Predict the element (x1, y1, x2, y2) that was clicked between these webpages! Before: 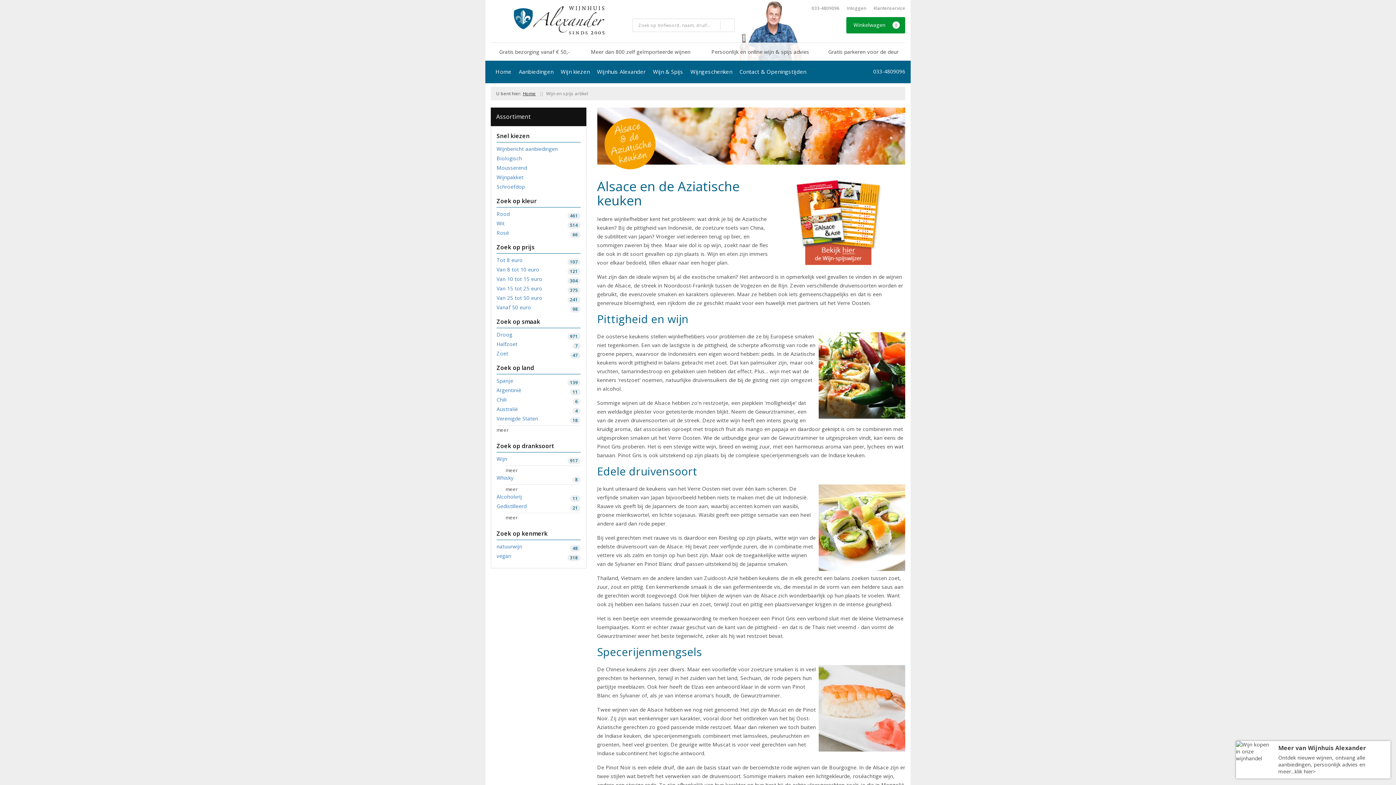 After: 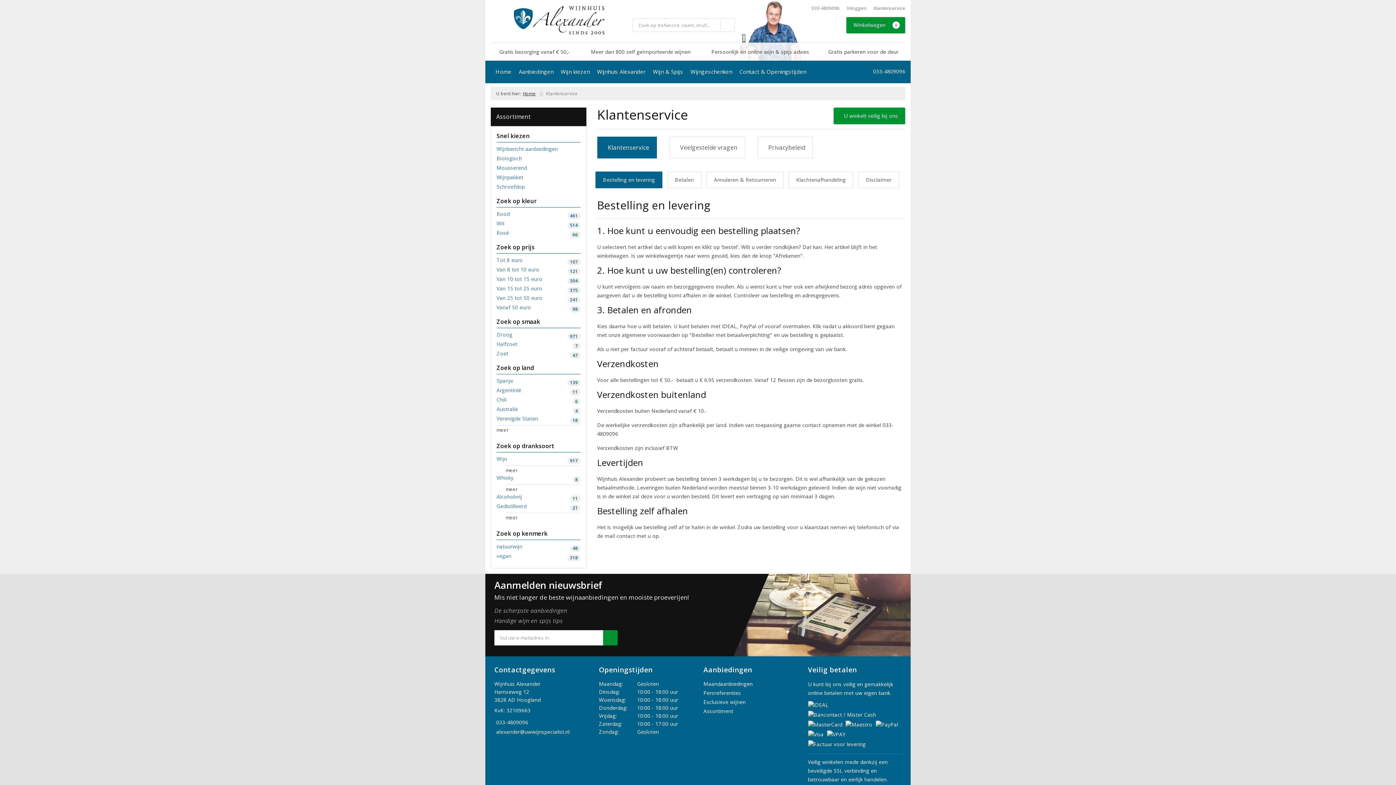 Action: label: Klantenservice bbox: (873, 4, 905, 14)